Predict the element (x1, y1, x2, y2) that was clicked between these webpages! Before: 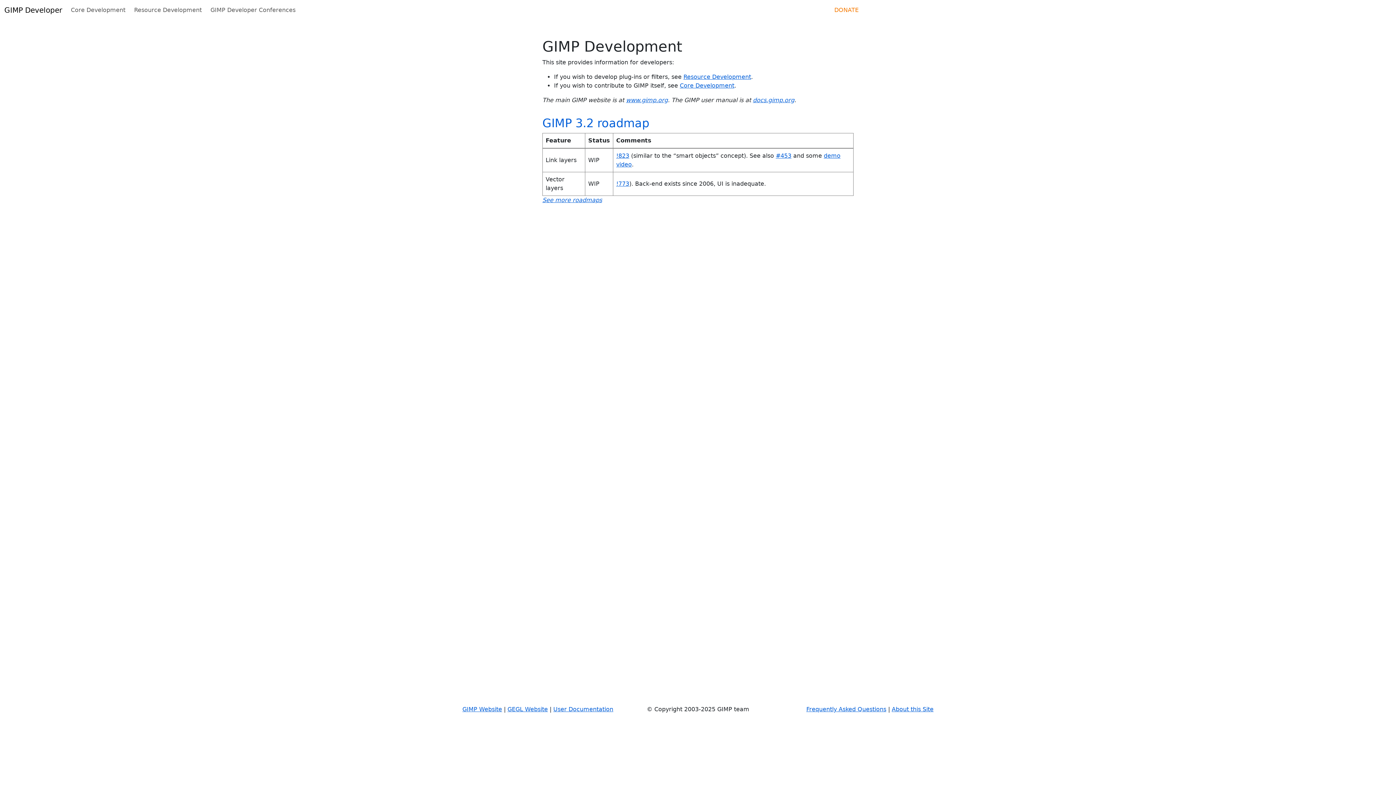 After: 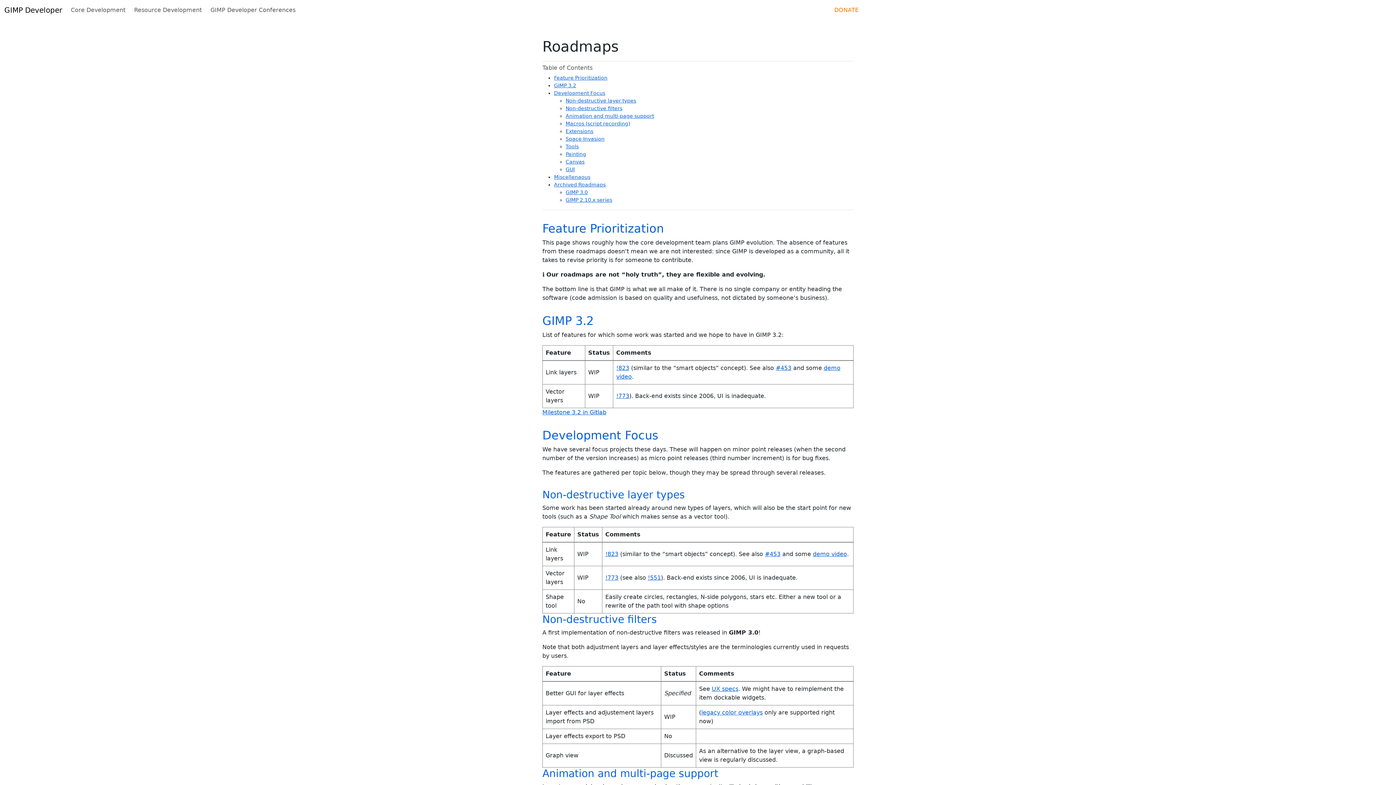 Action: bbox: (542, 196, 602, 203) label: See more roadmaps